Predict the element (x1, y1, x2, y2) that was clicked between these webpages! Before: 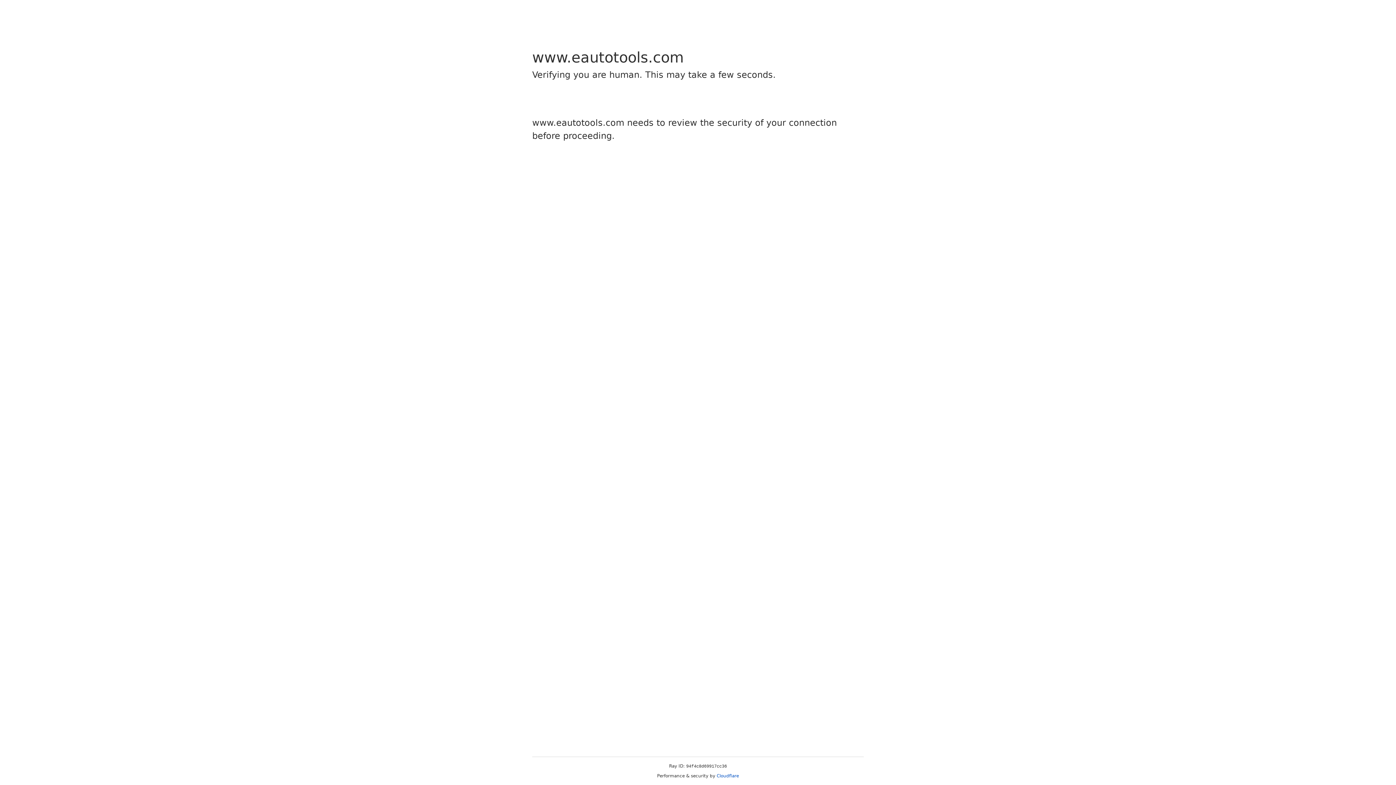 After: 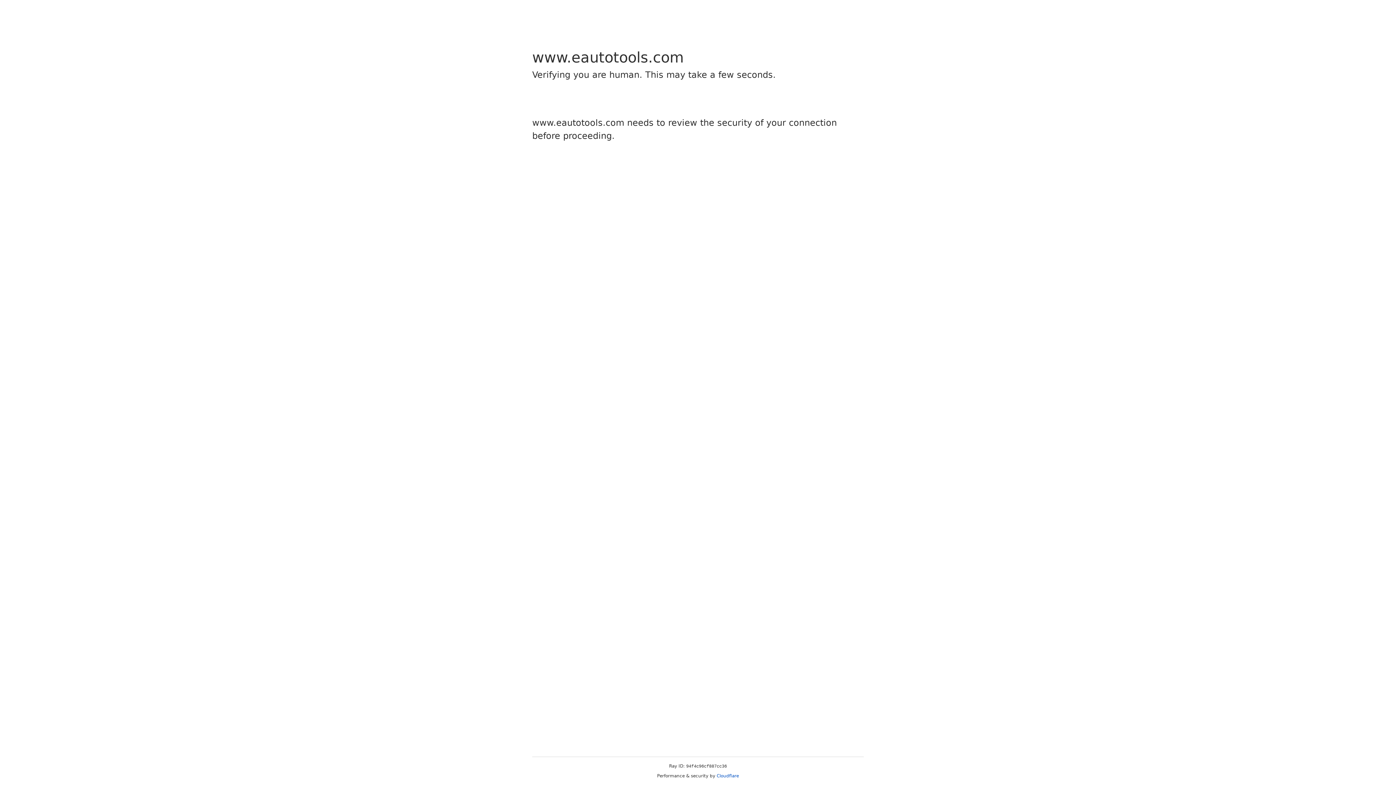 Action: label: Cloudflare bbox: (716, 773, 739, 778)